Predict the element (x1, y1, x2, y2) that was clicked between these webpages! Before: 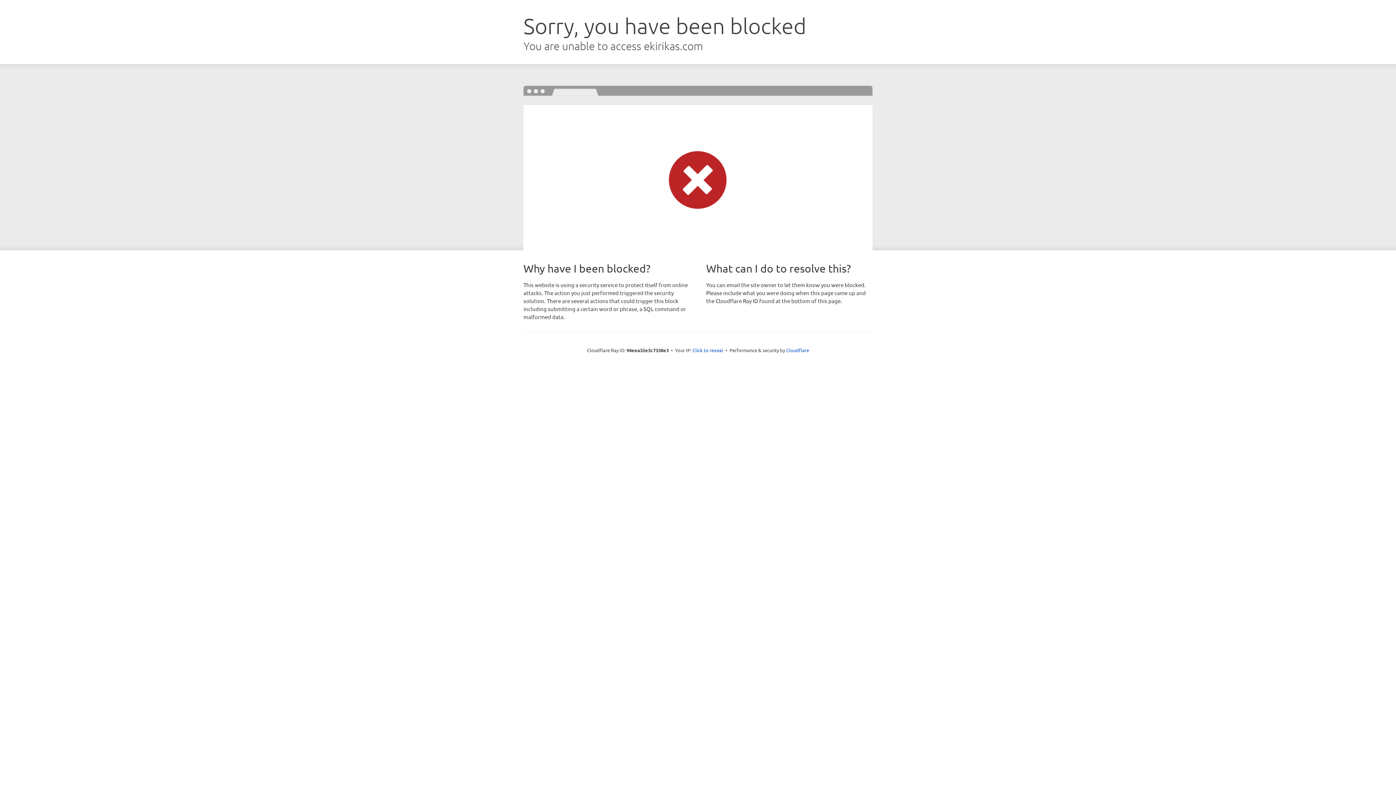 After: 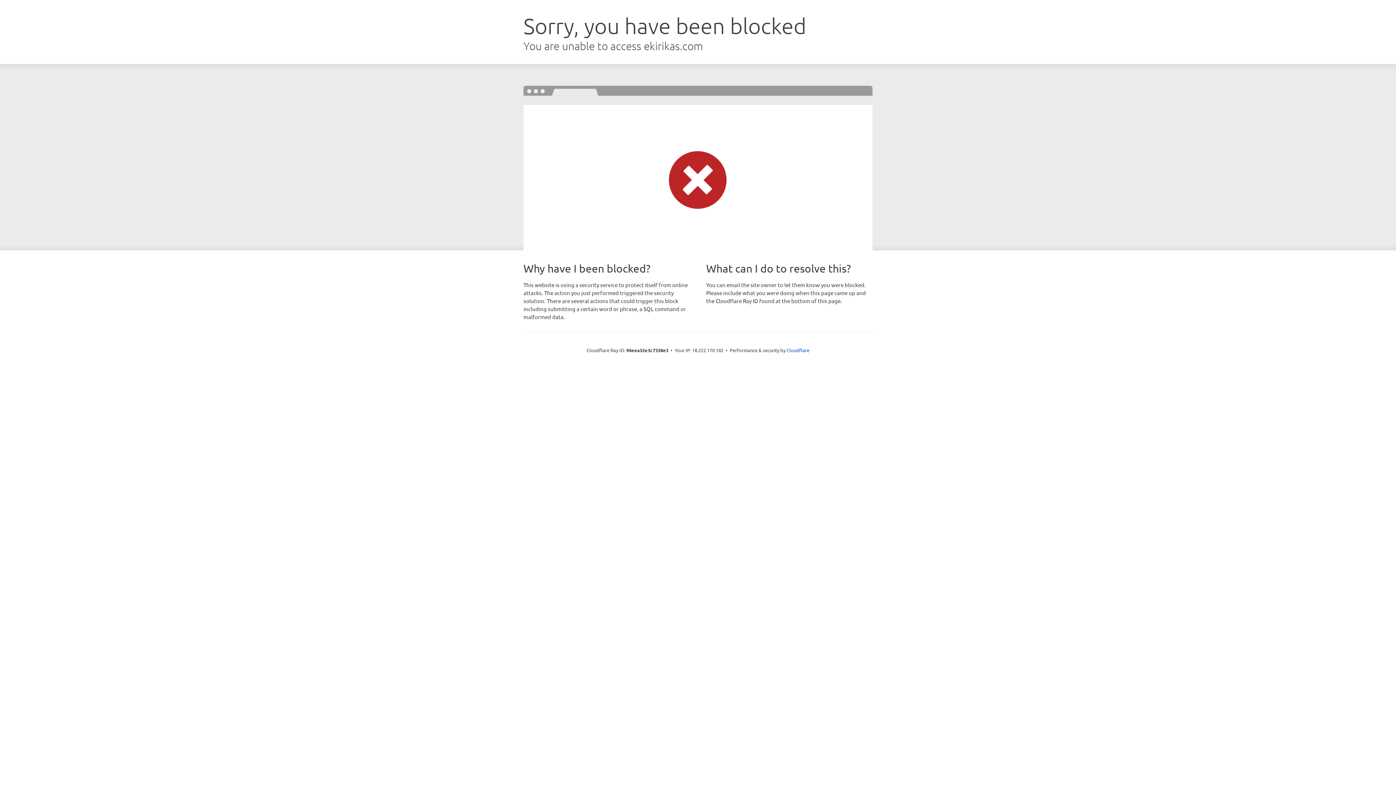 Action: label: Click to reveal bbox: (692, 346, 723, 353)